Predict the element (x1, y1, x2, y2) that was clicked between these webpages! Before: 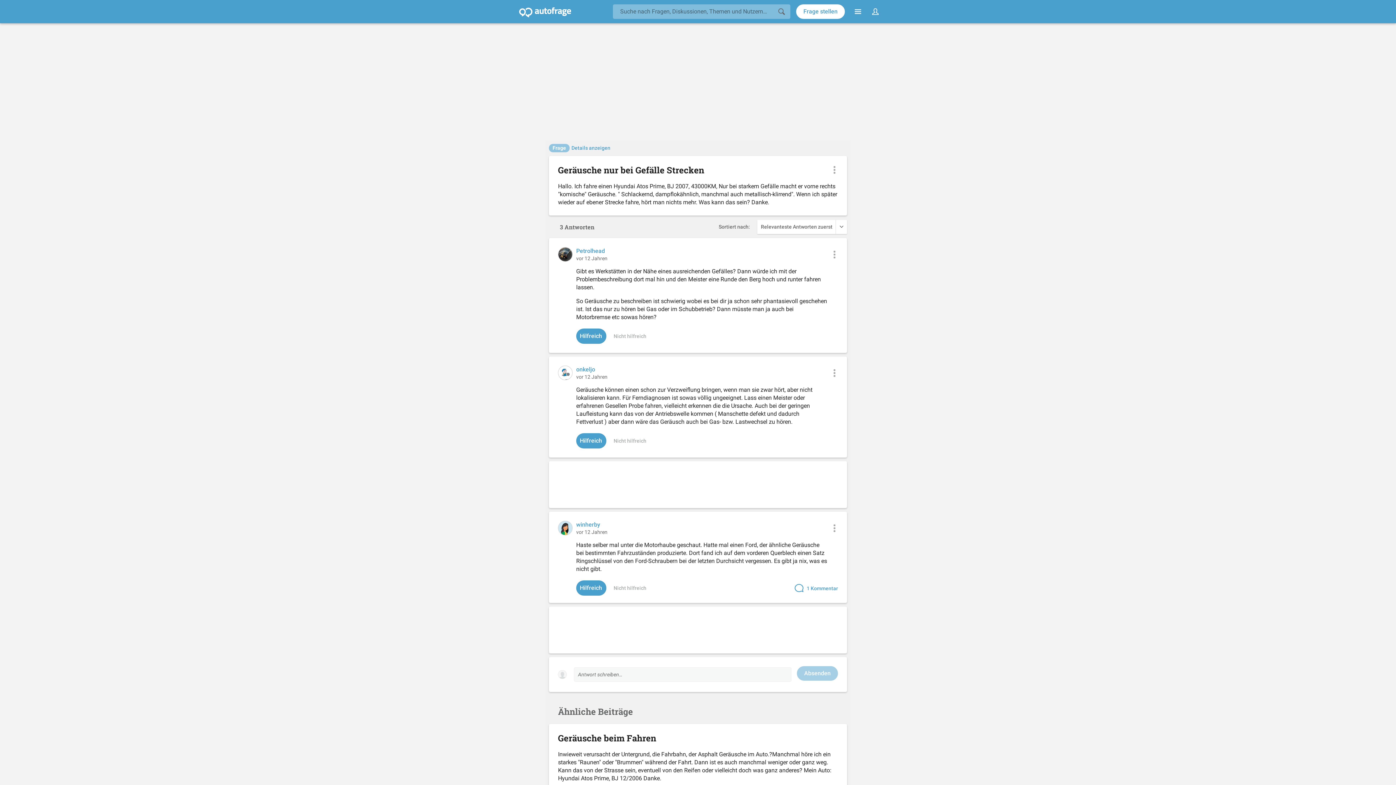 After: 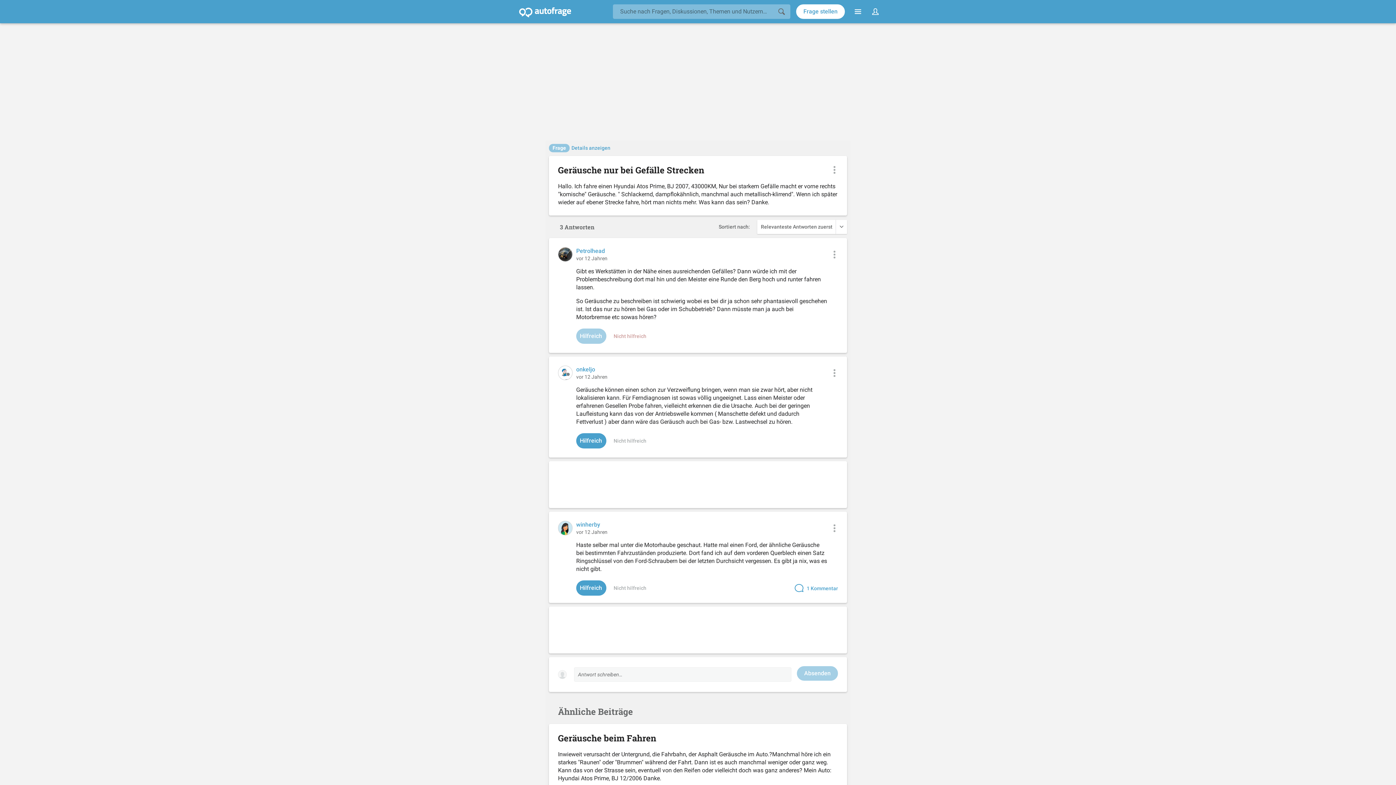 Action: bbox: (613, 332, 646, 339) label: Nicht hilfreich